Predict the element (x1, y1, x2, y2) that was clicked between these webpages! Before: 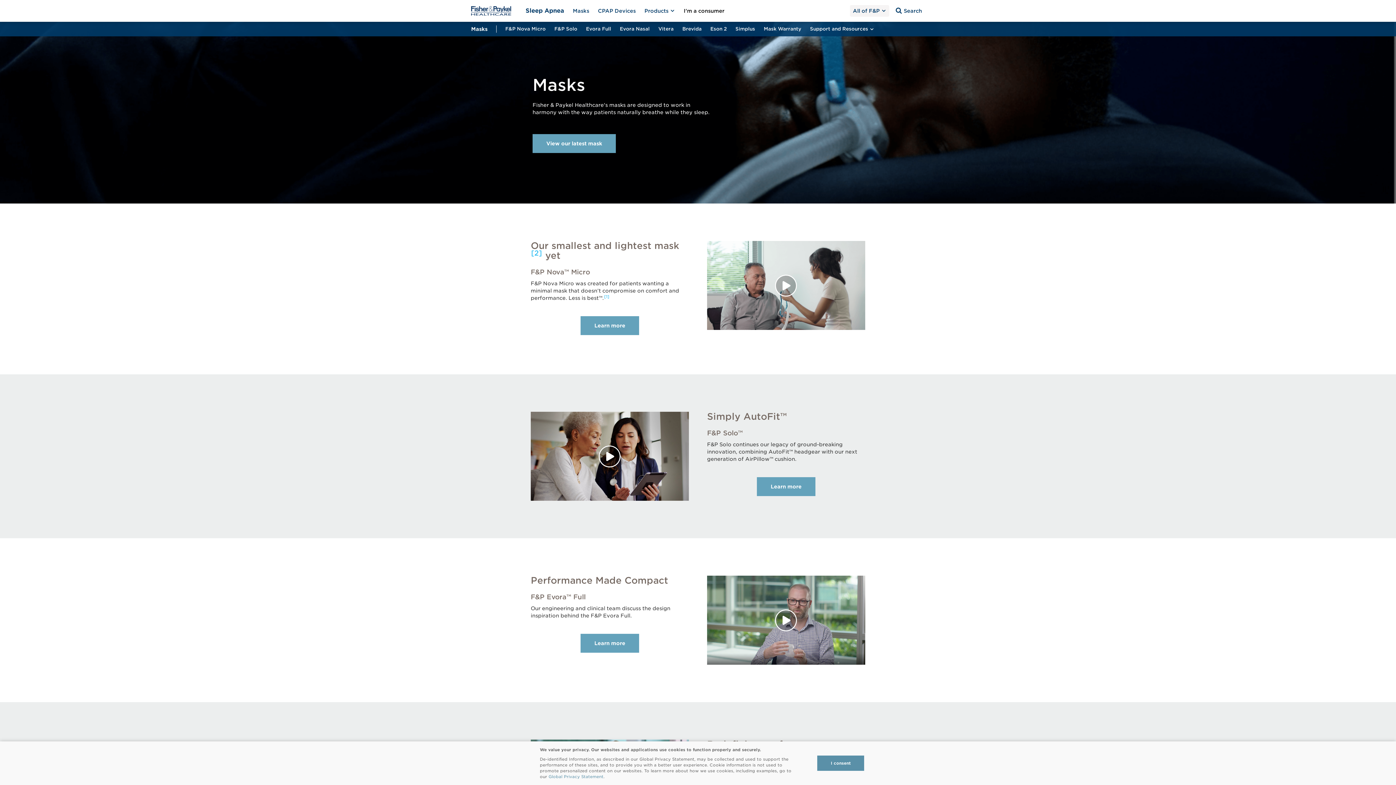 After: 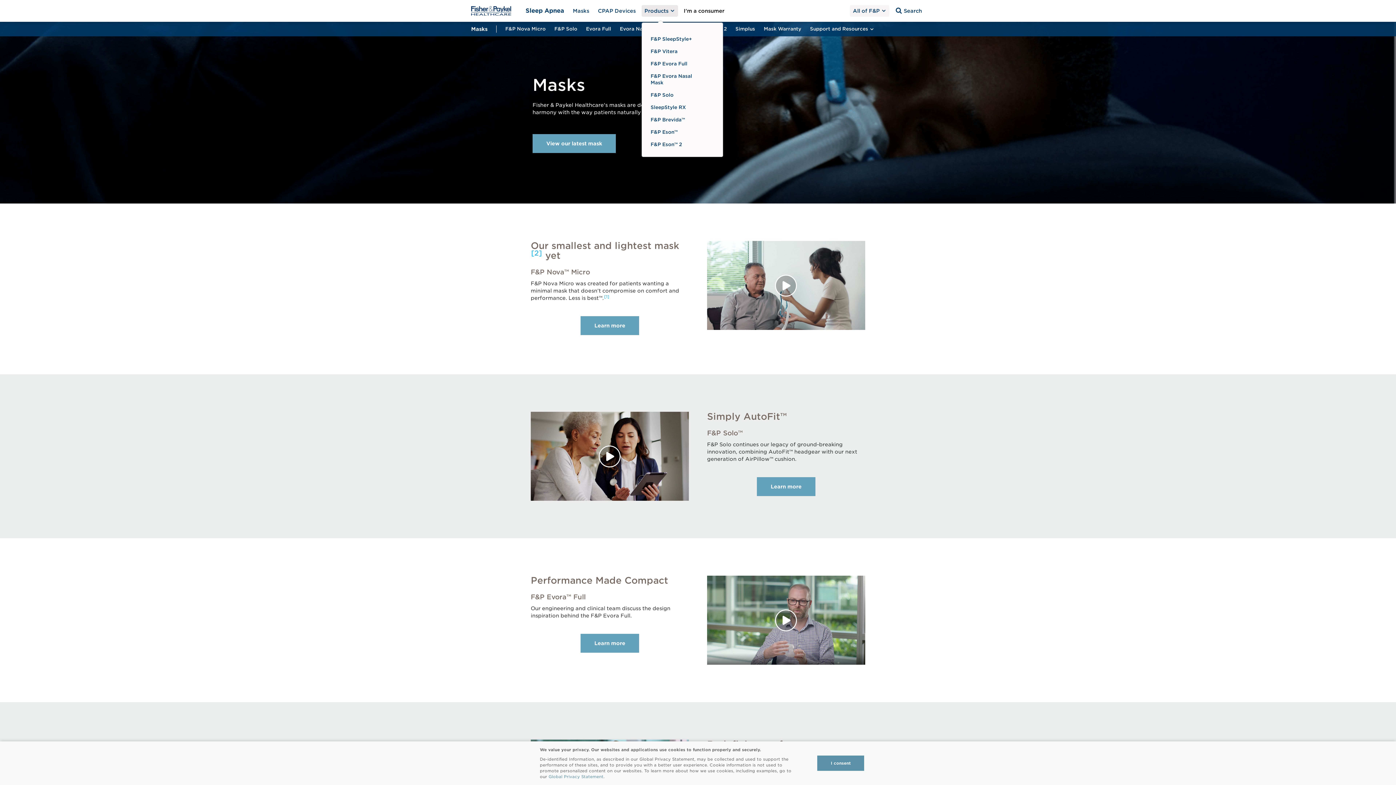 Action: label: Products bbox: (641, 5, 678, 16)